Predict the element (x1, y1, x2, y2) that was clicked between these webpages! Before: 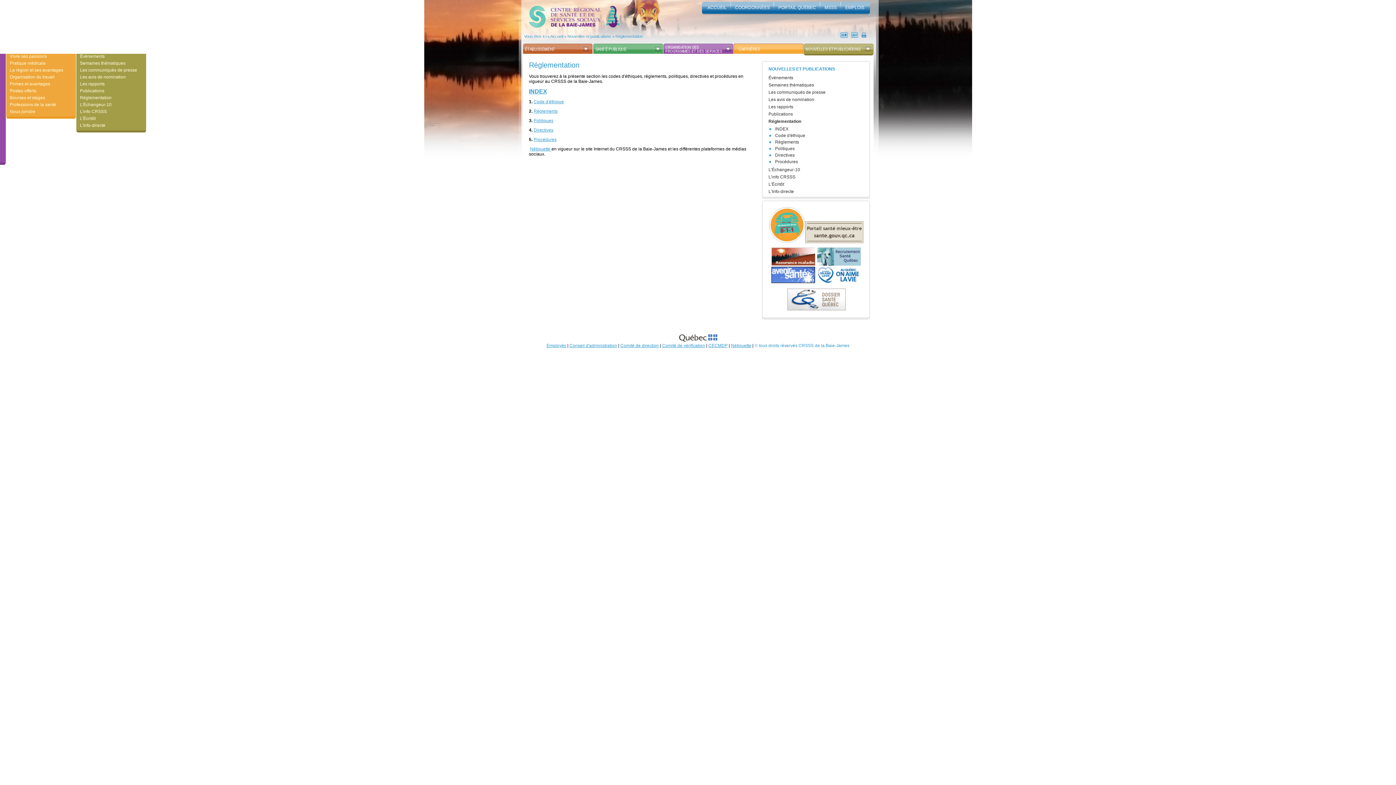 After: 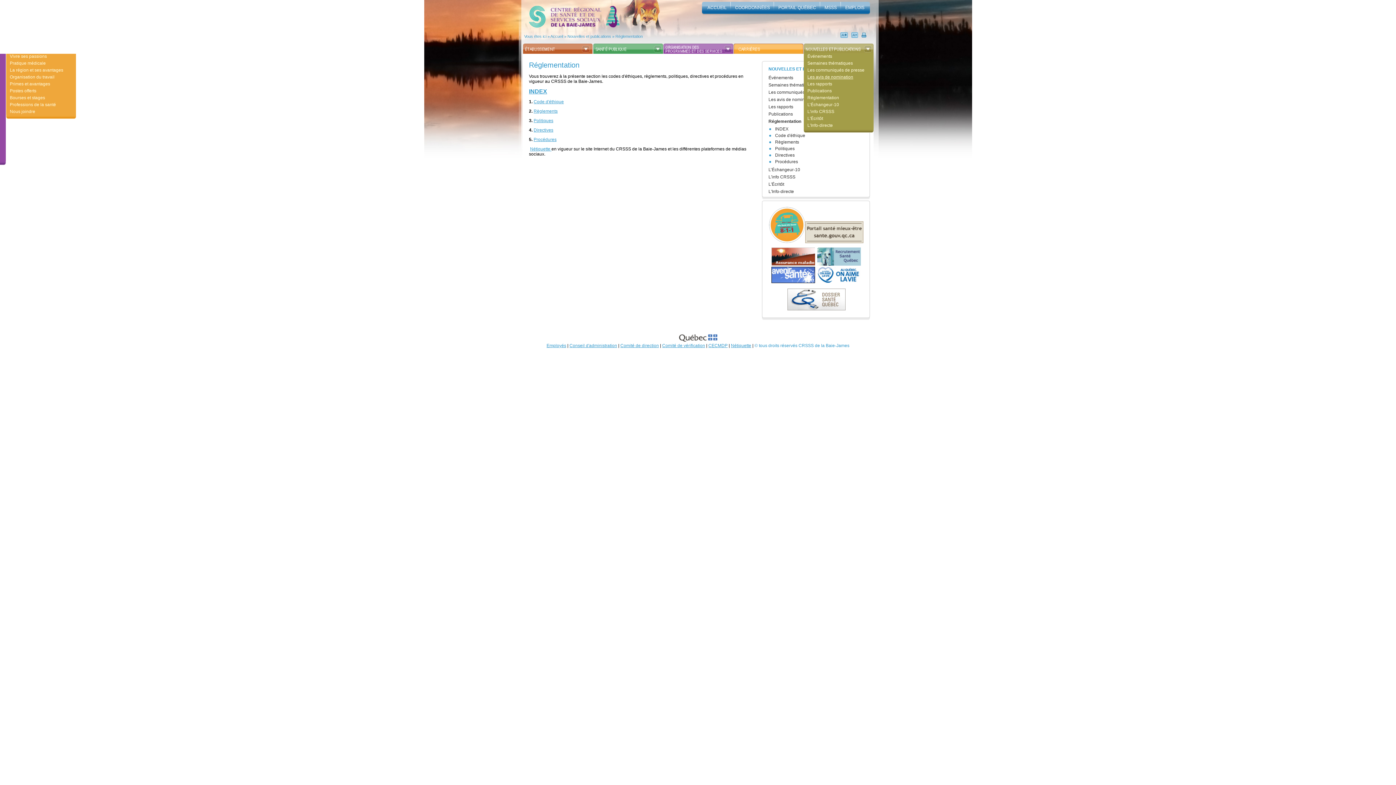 Action: bbox: (76, 74, 146, 81) label: Les avis de nomination